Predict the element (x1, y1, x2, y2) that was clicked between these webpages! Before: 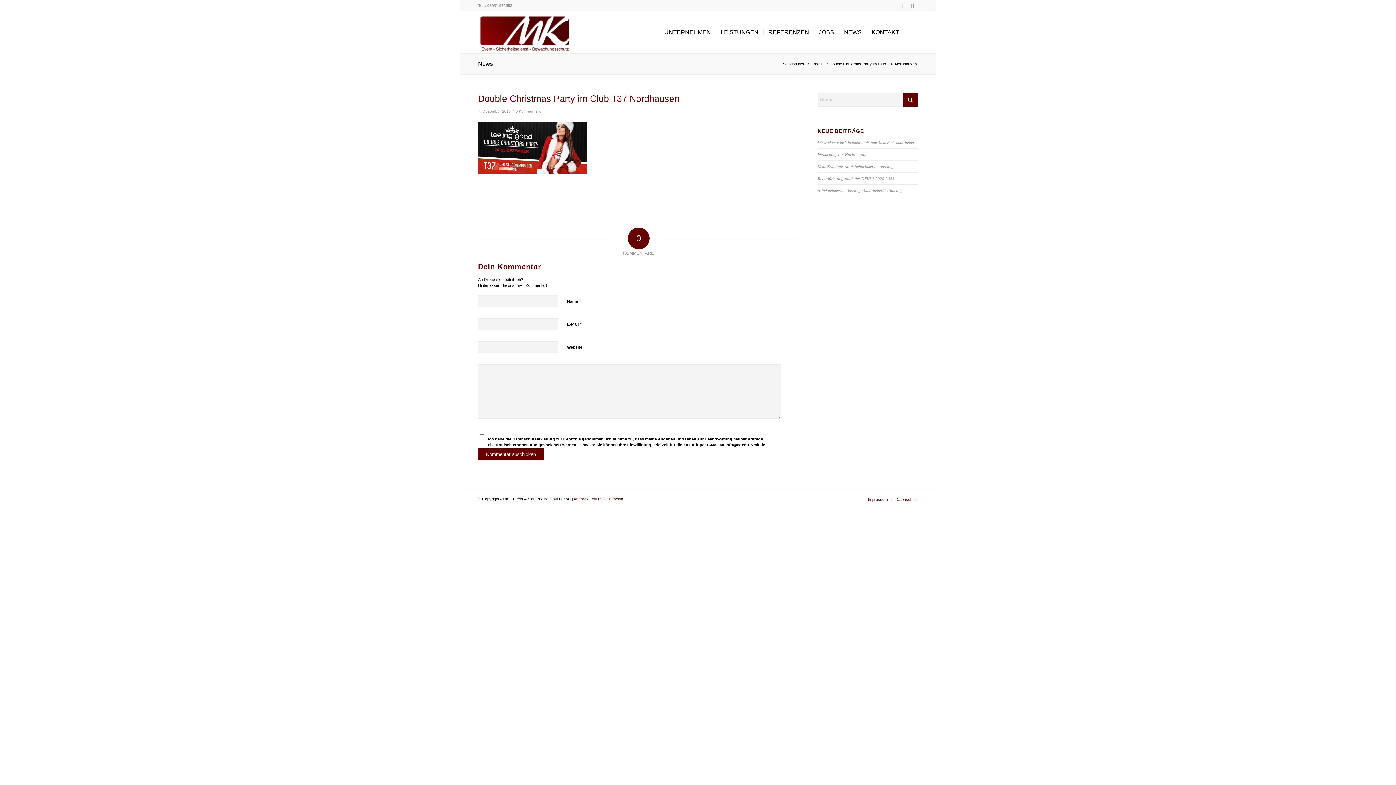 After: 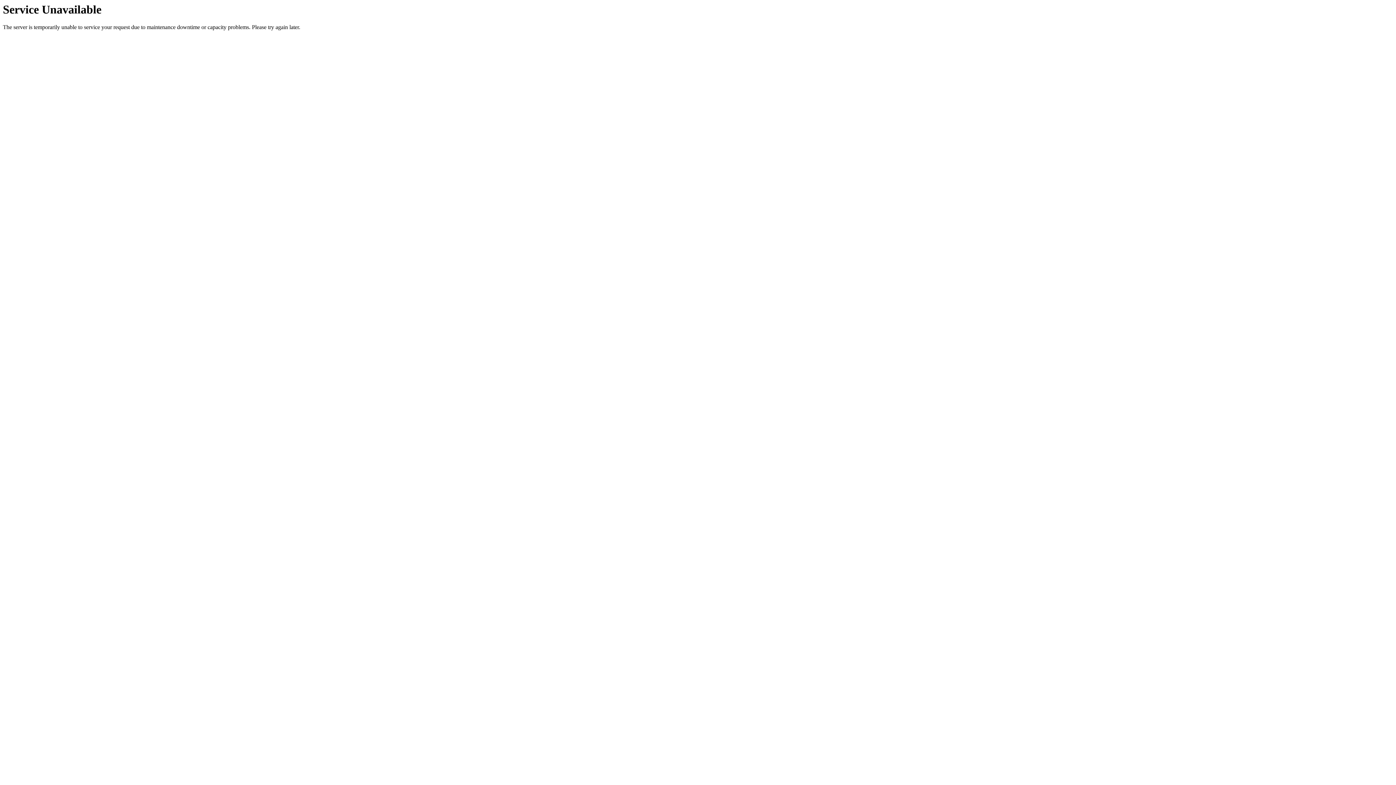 Action: bbox: (817, 164, 893, 168) label: Neue Erlaubnis zur Arbeitnehmerüberlassung